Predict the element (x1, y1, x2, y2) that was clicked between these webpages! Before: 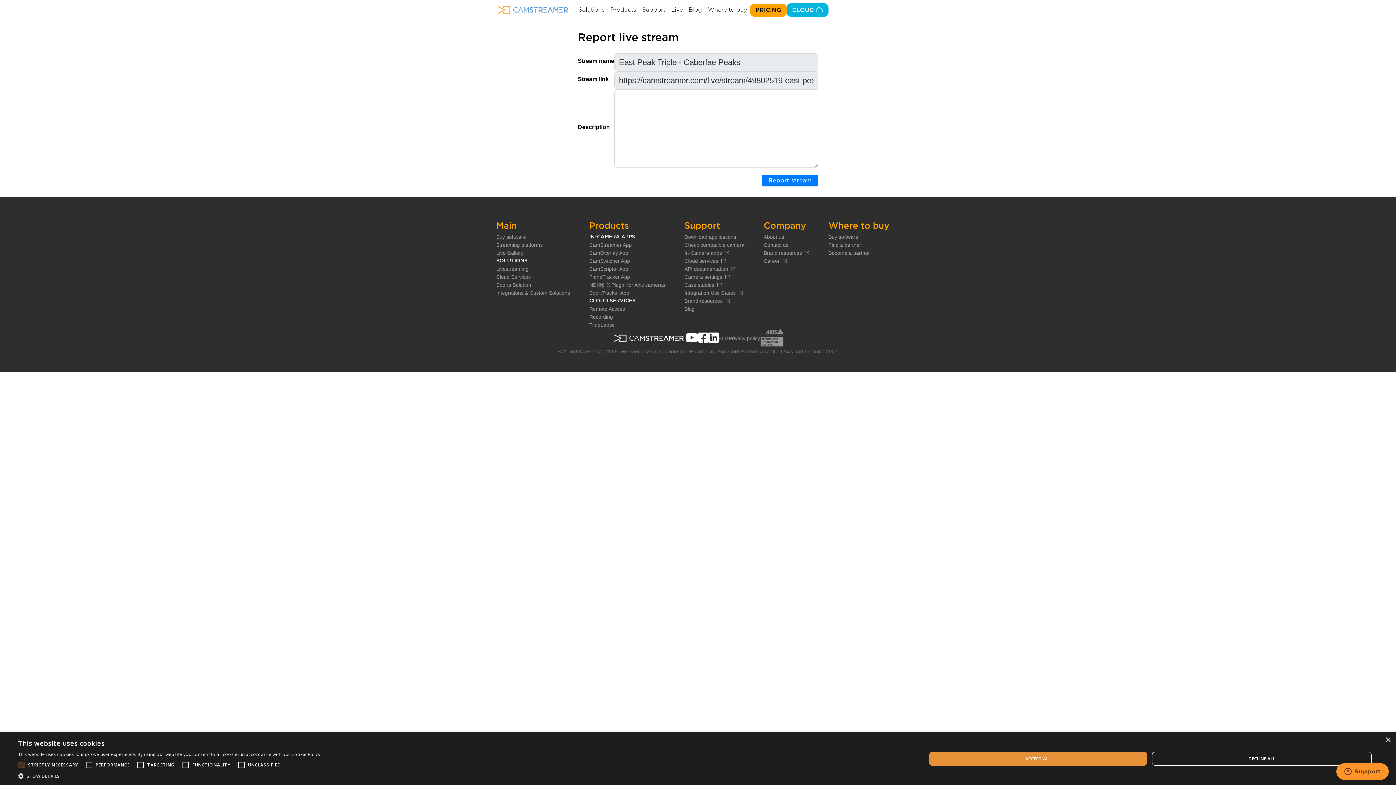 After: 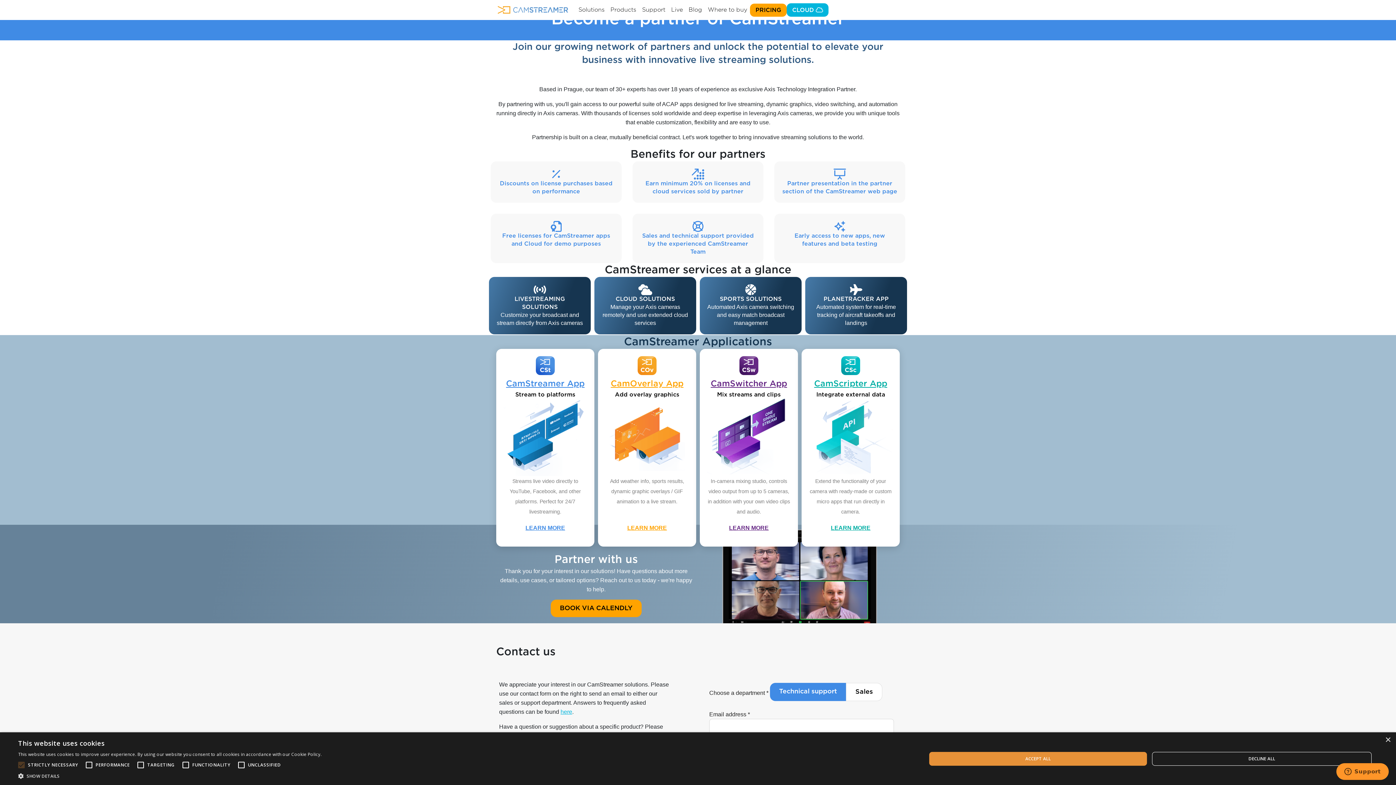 Action: bbox: (828, 250, 870, 256) label: Become a partner